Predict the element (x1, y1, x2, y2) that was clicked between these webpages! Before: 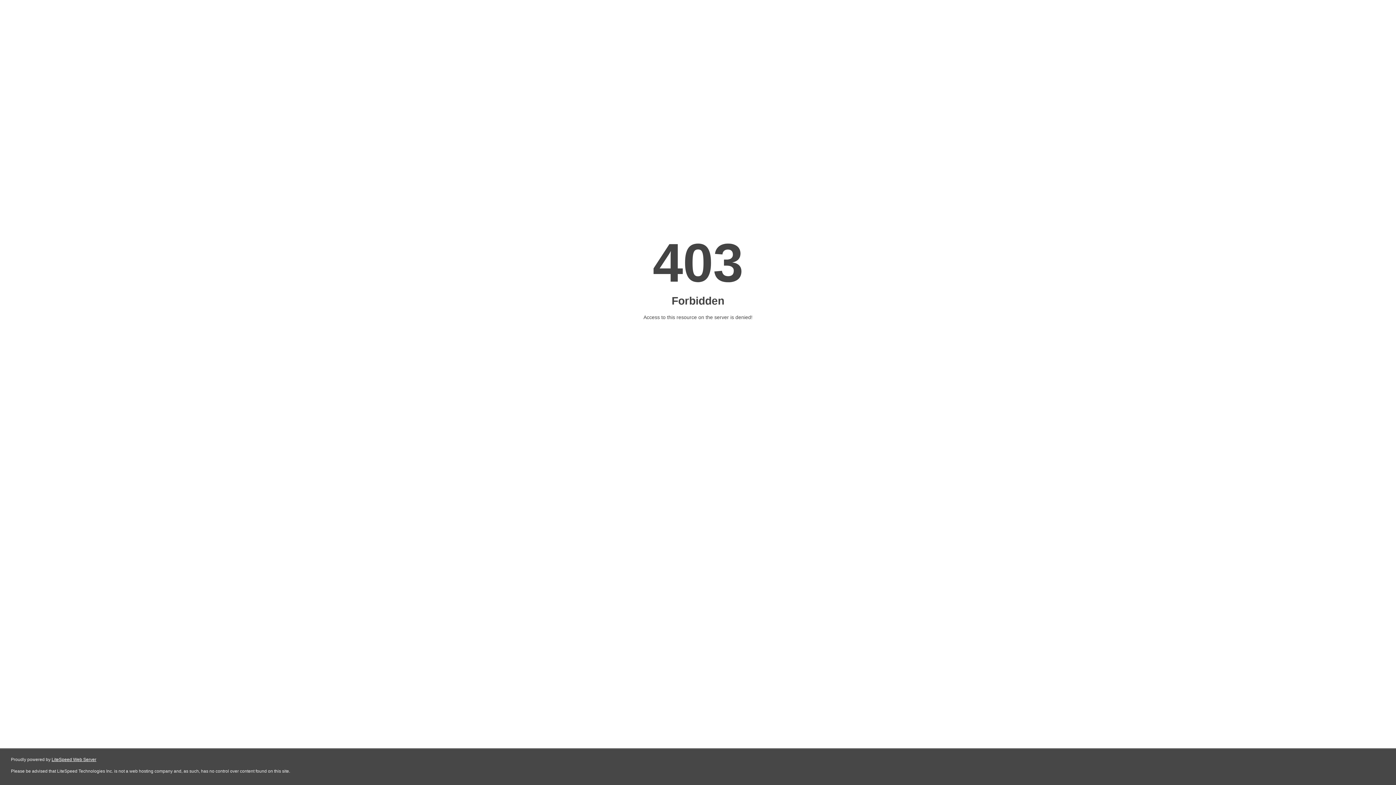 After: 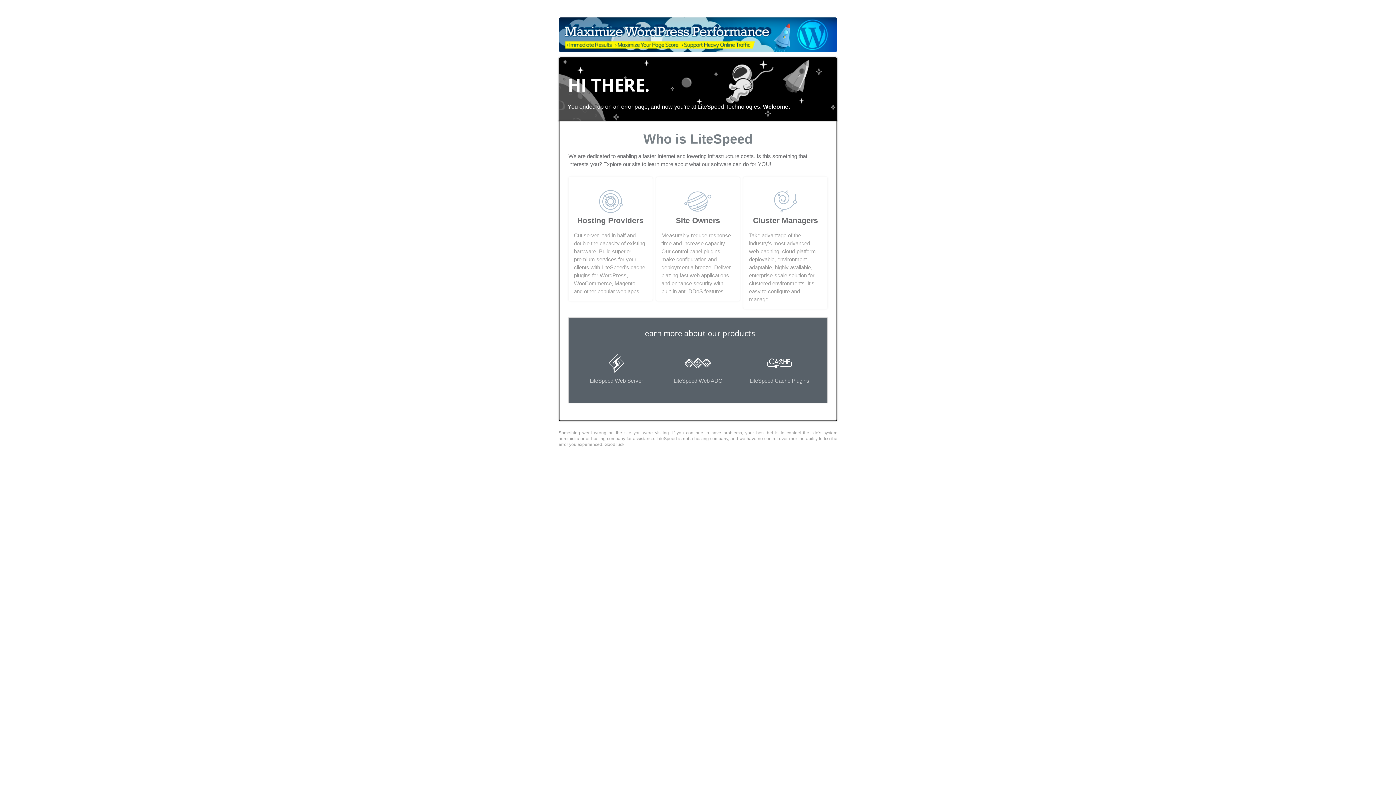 Action: bbox: (51, 757, 96, 762) label: LiteSpeed Web Server